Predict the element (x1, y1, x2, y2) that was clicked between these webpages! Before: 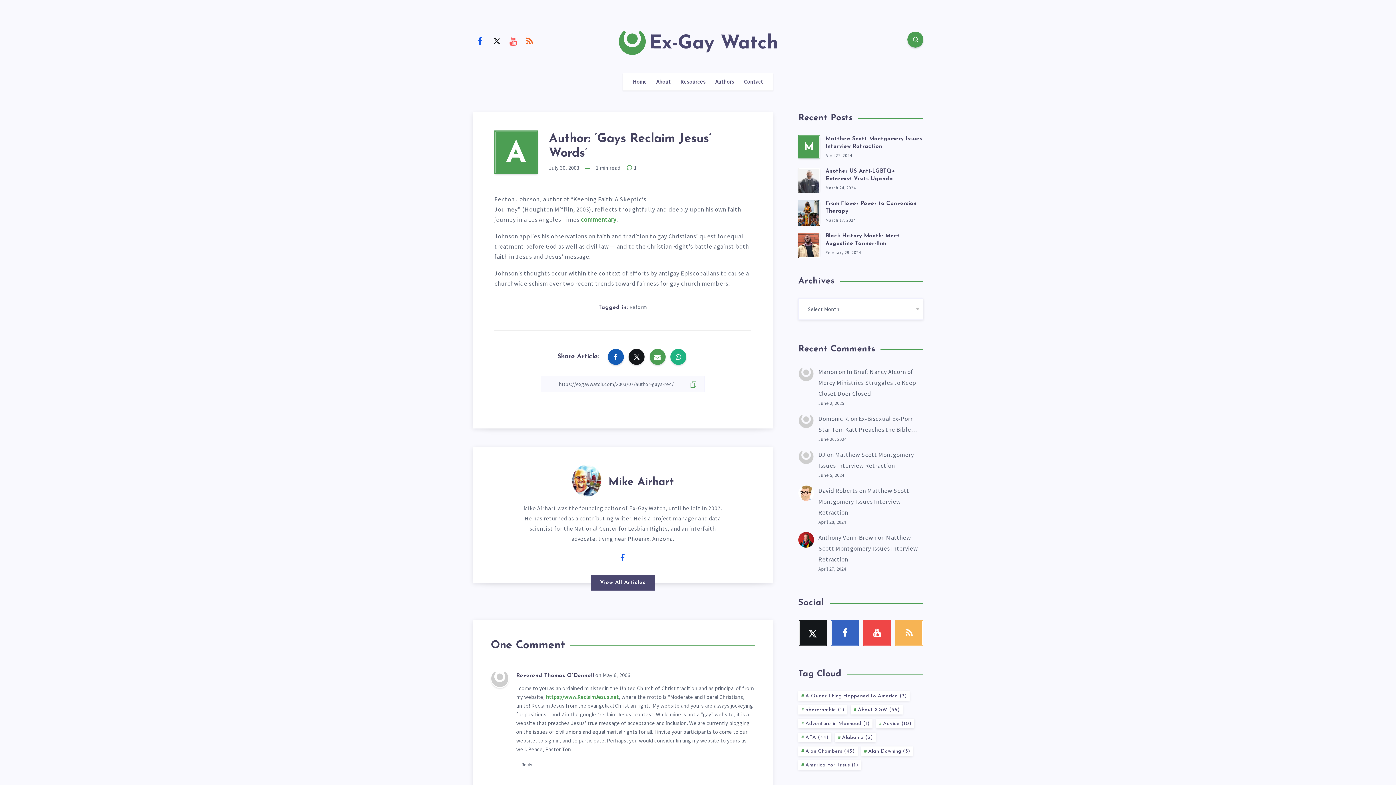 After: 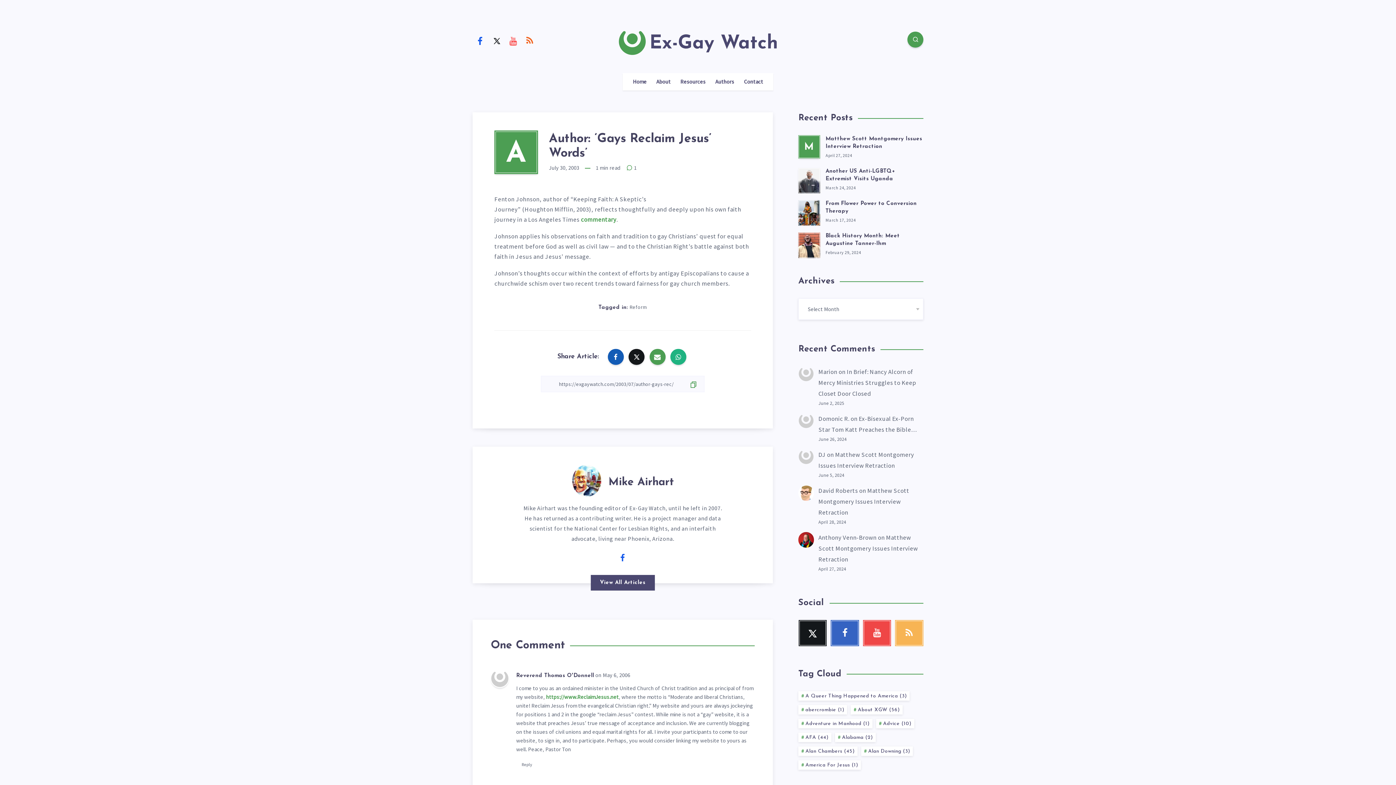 Action: bbox: (523, 32, 536, 48) label: RSS